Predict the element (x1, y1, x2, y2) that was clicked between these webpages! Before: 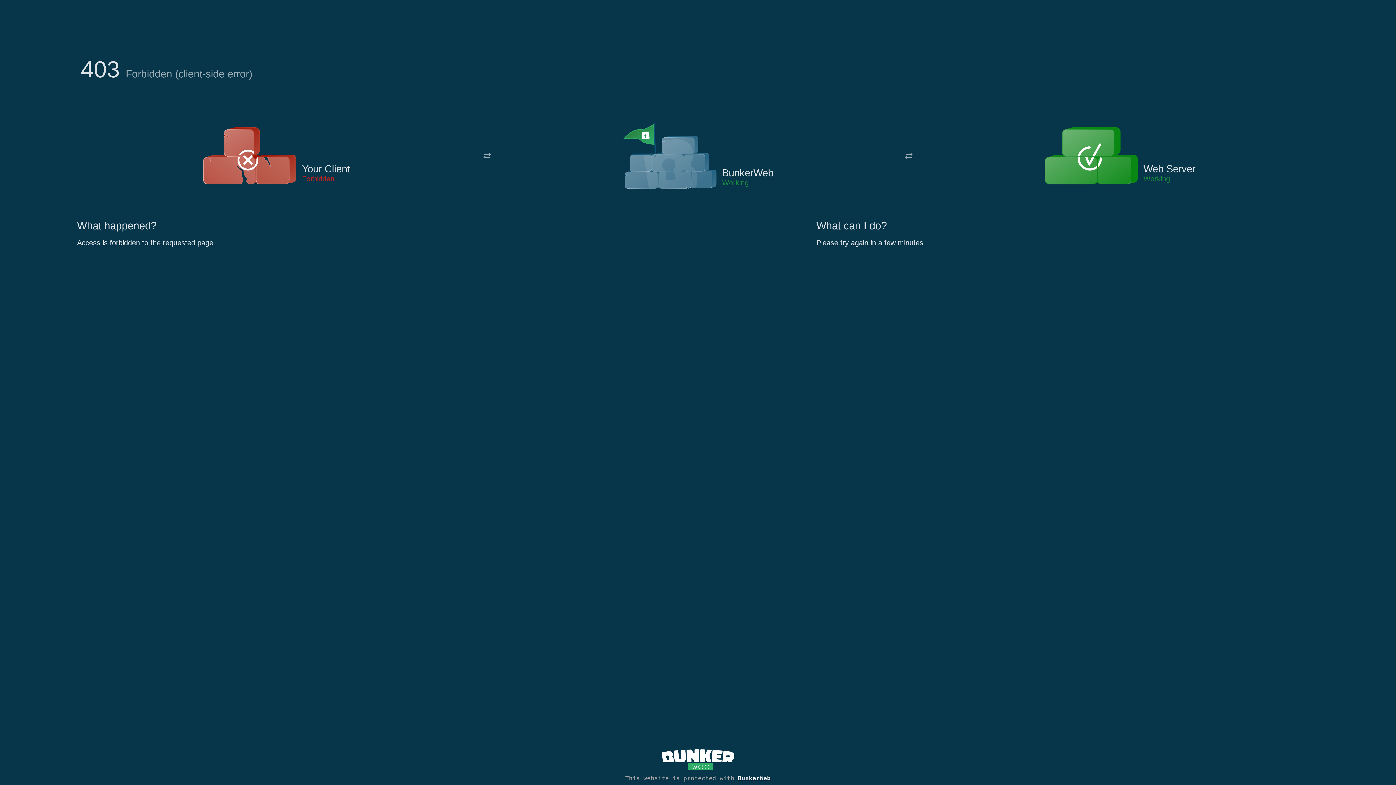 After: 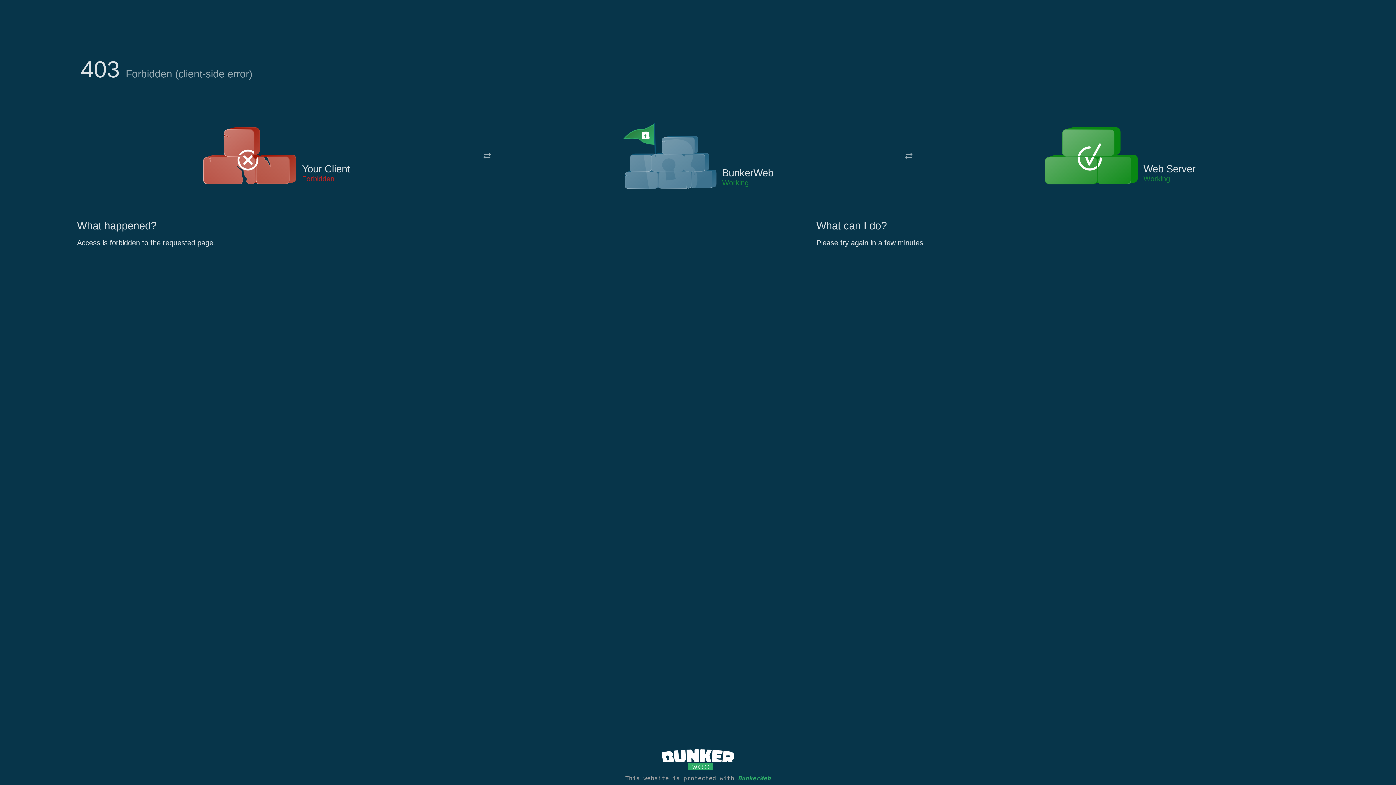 Action: bbox: (738, 775, 770, 782) label: BunkerWeb